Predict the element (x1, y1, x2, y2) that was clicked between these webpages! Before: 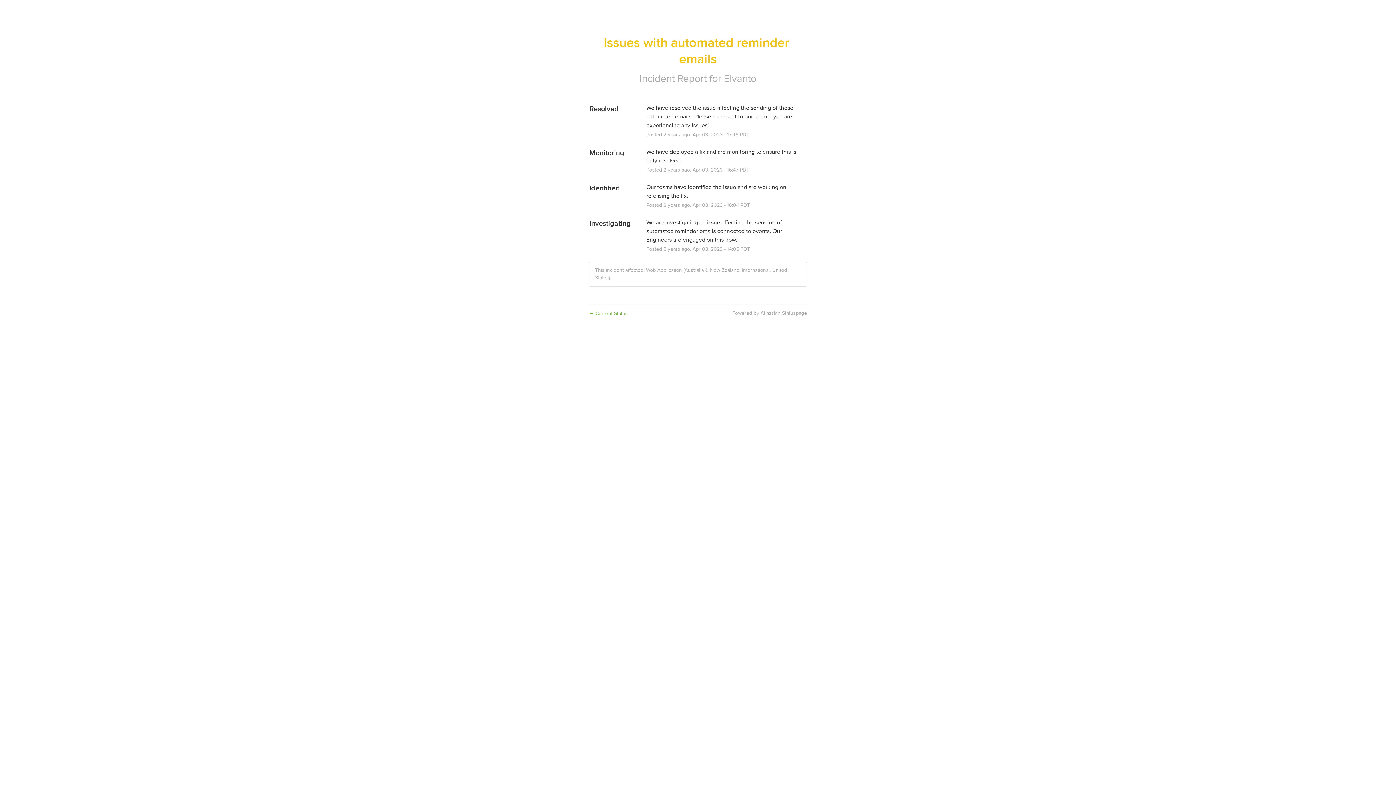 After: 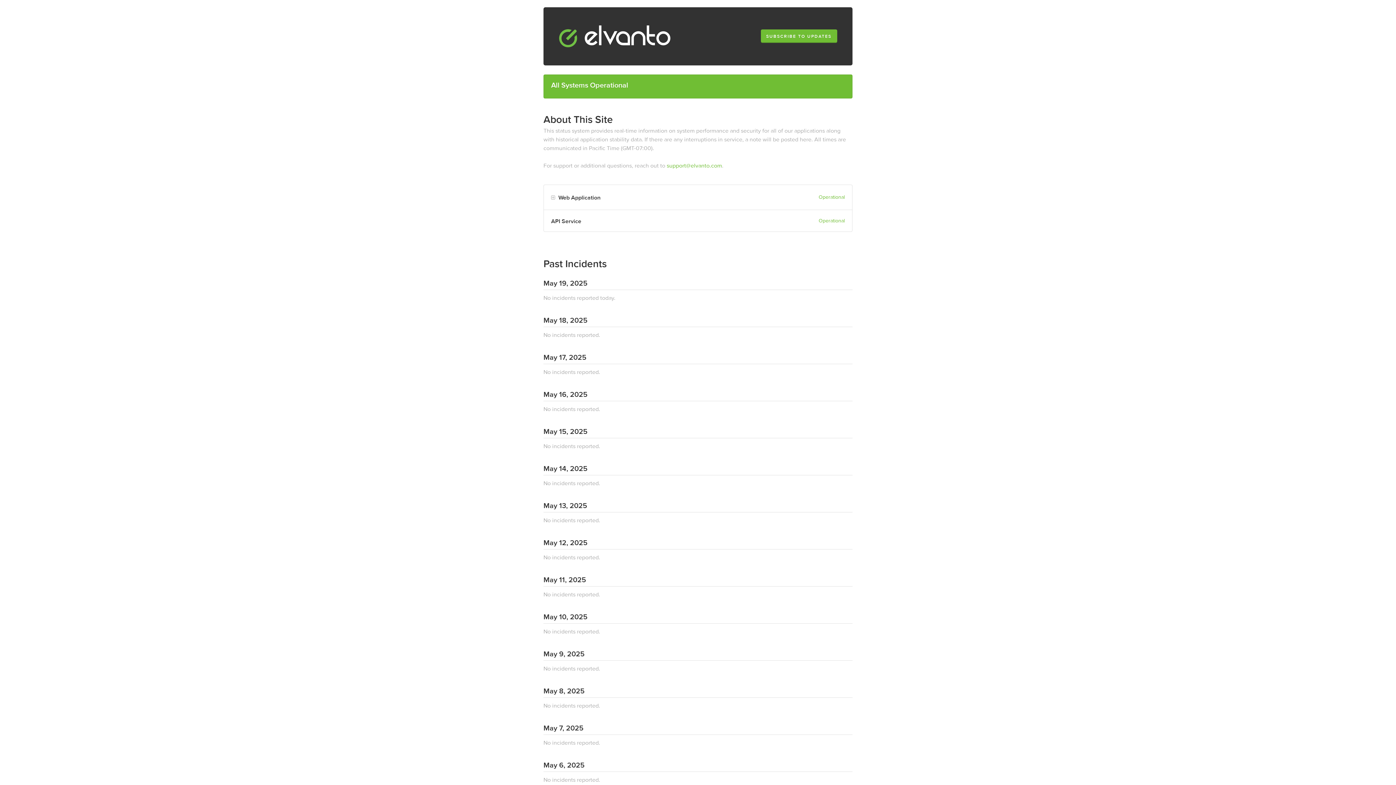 Action: bbox: (589, 310, 628, 317) label: ← Current Status